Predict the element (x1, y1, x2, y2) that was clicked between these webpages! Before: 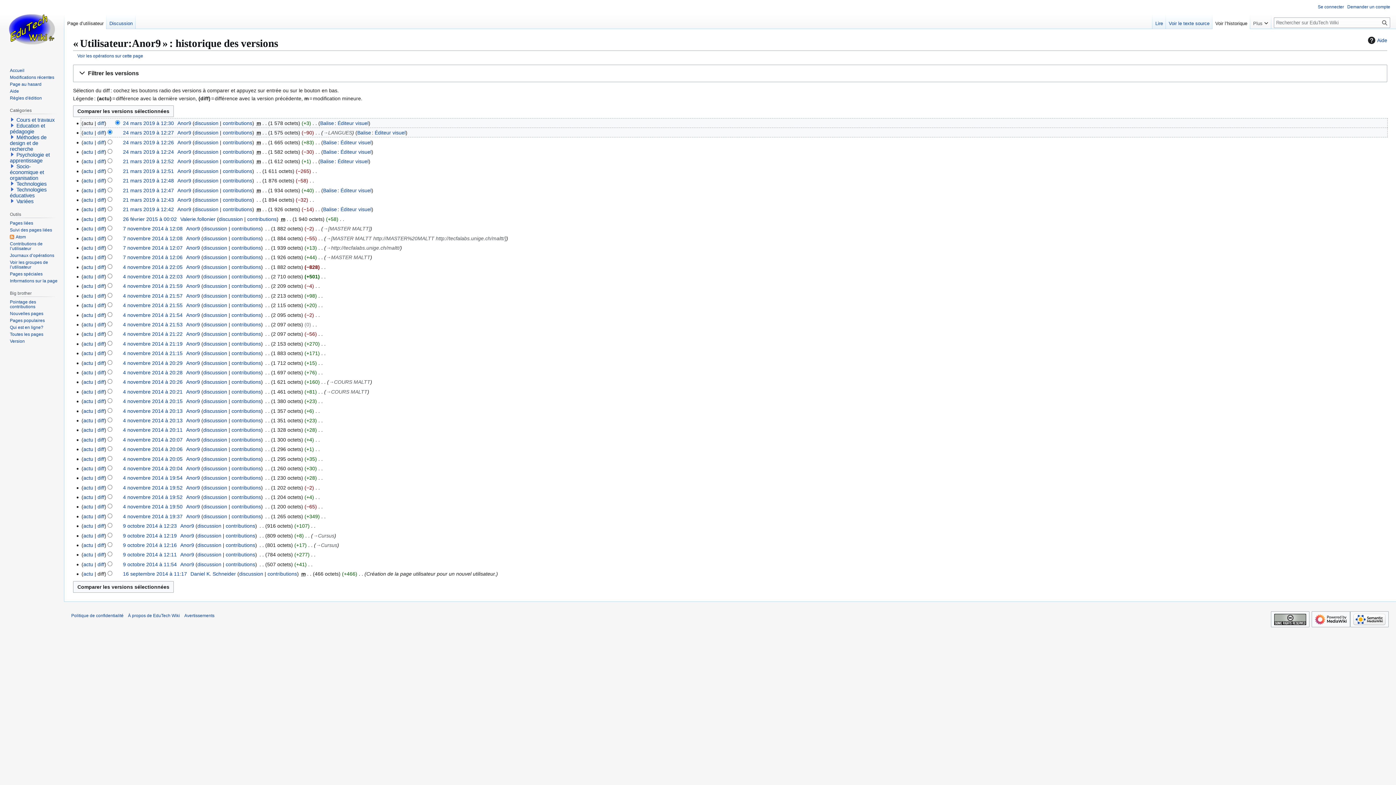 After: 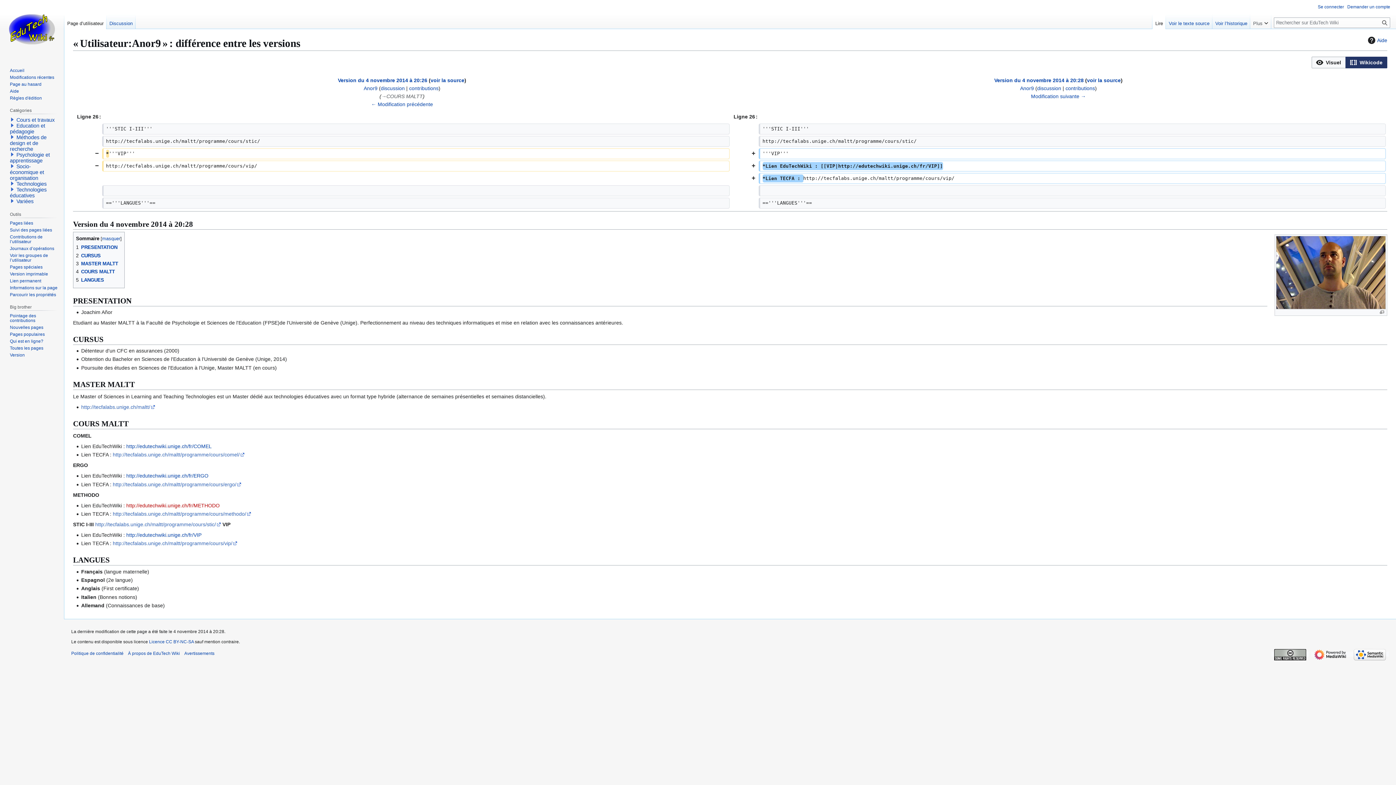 Action: bbox: (97, 369, 104, 375) label: diff